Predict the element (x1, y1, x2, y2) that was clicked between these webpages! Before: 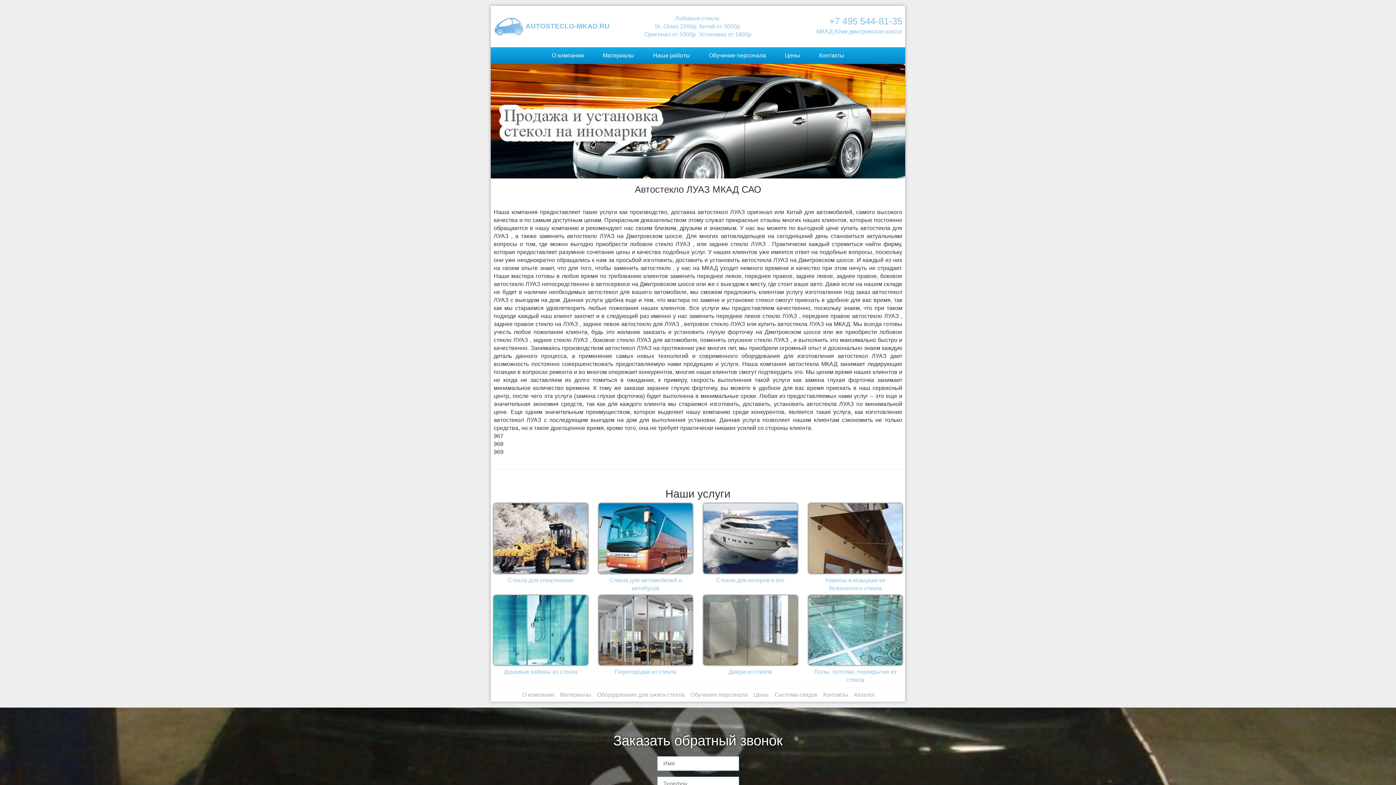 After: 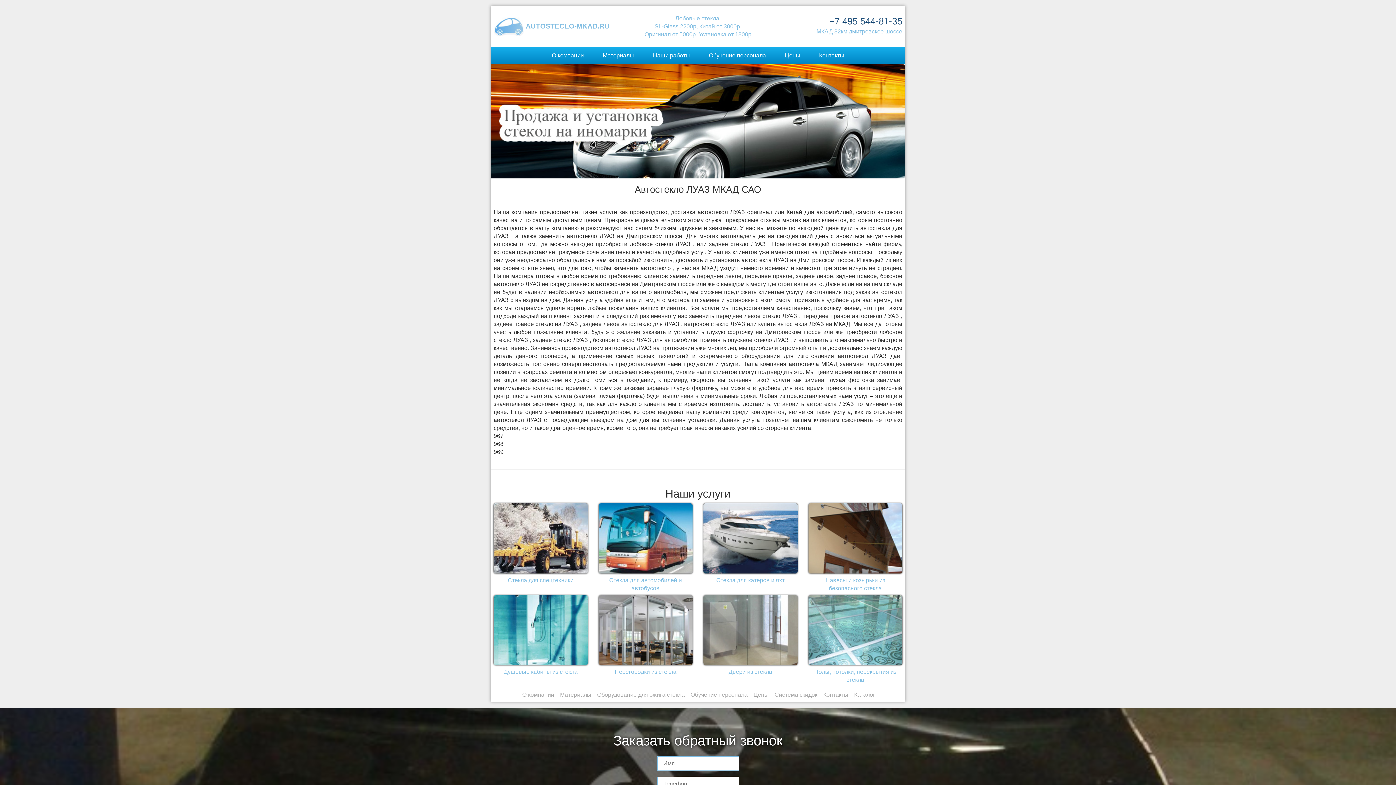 Action: label: +7 495 544-81-35 bbox: (829, 16, 902, 26)